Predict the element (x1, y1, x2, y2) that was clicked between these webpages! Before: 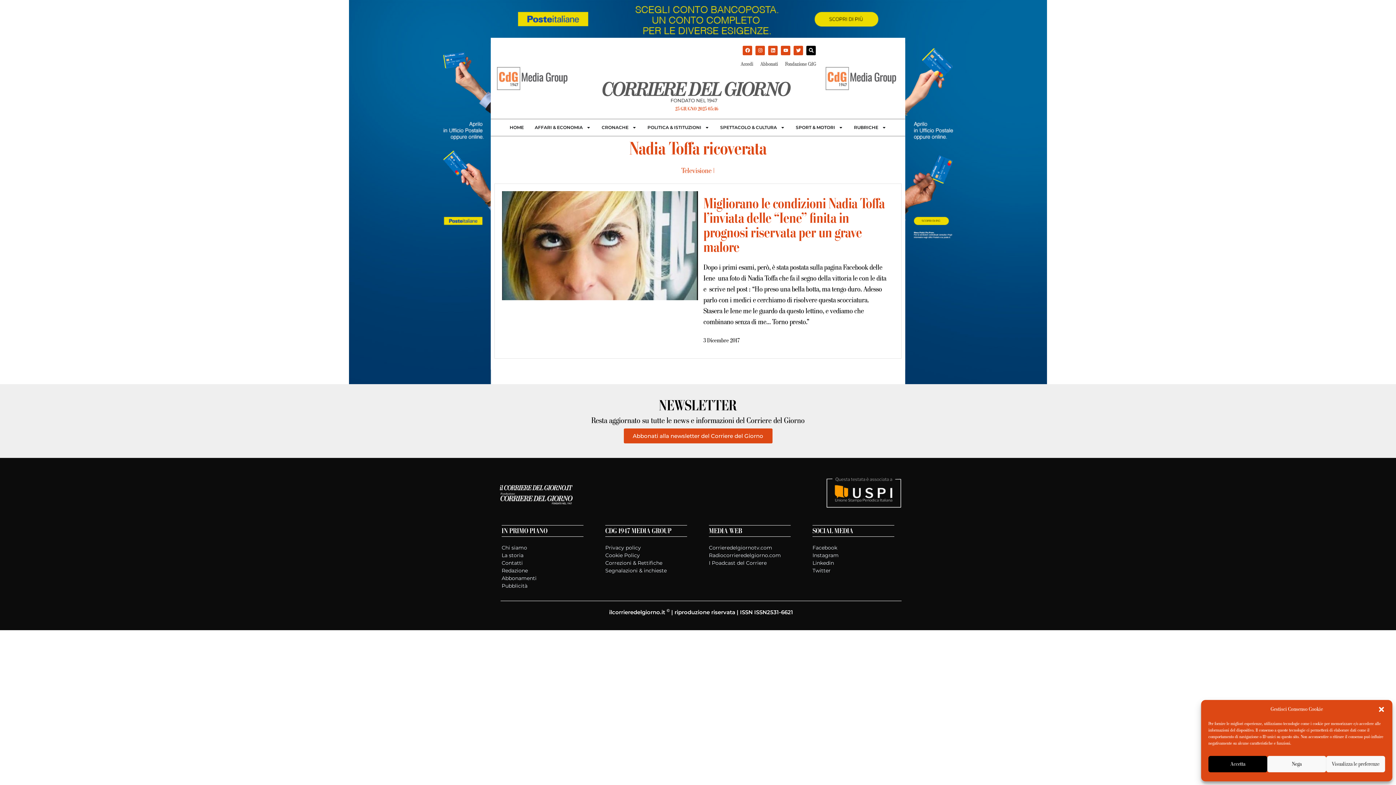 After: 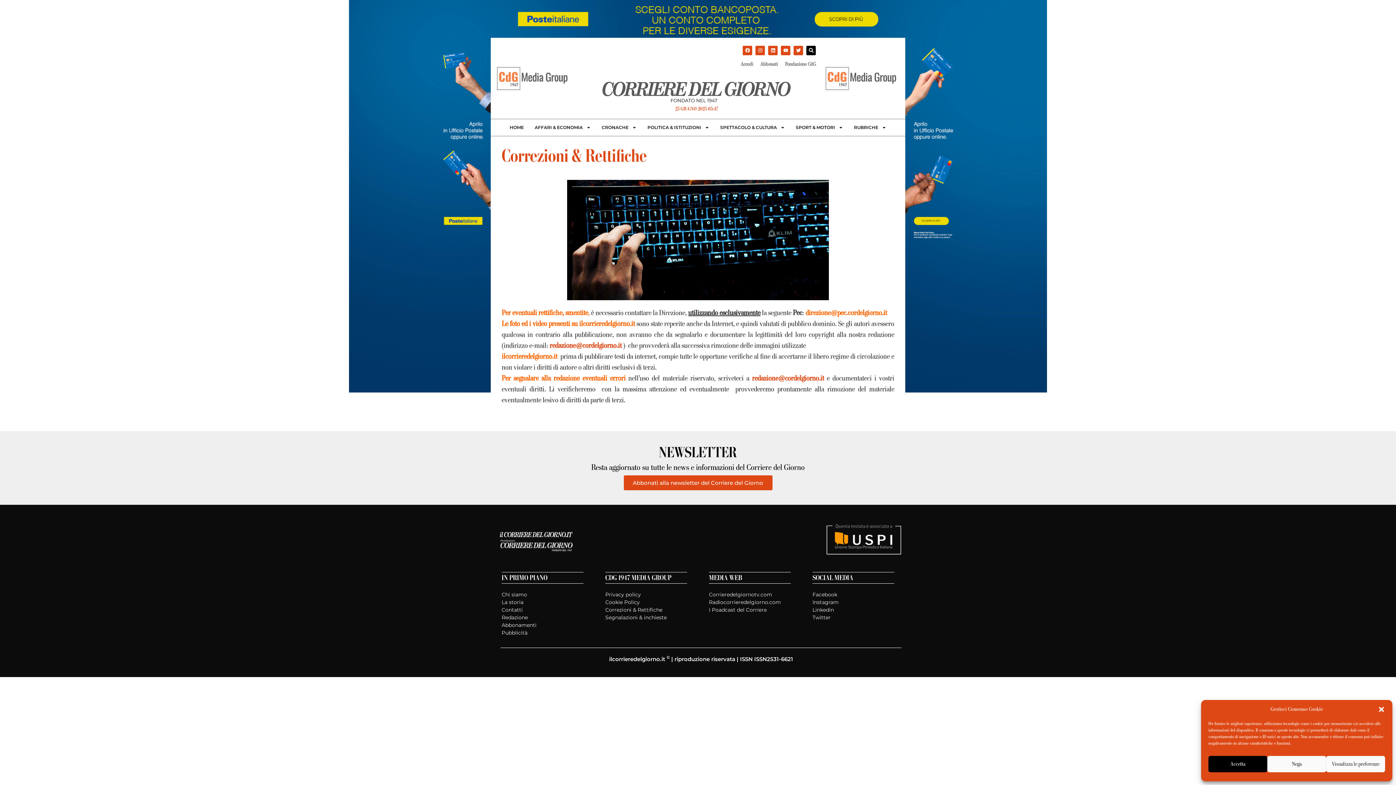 Action: label: Correzioni & Rettifiche bbox: (605, 559, 687, 567)